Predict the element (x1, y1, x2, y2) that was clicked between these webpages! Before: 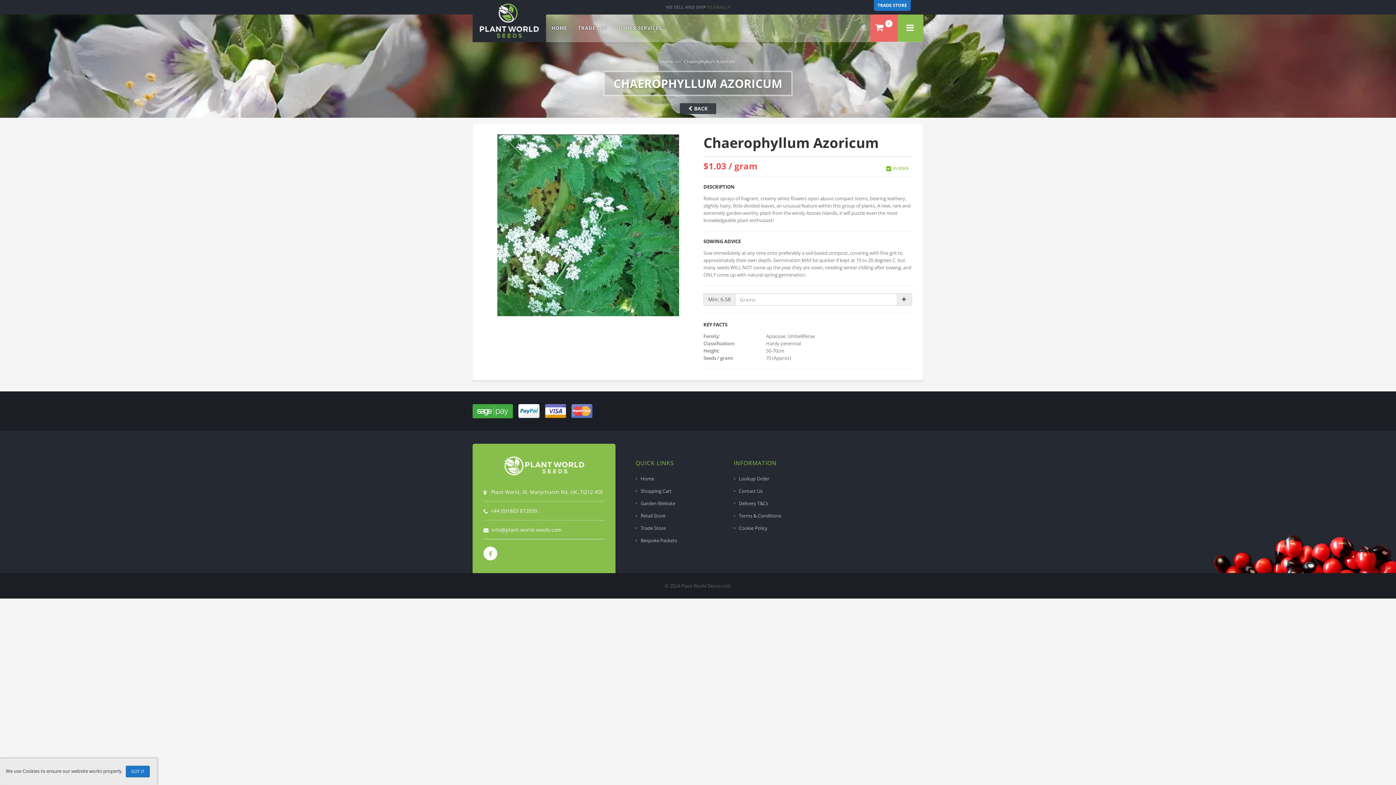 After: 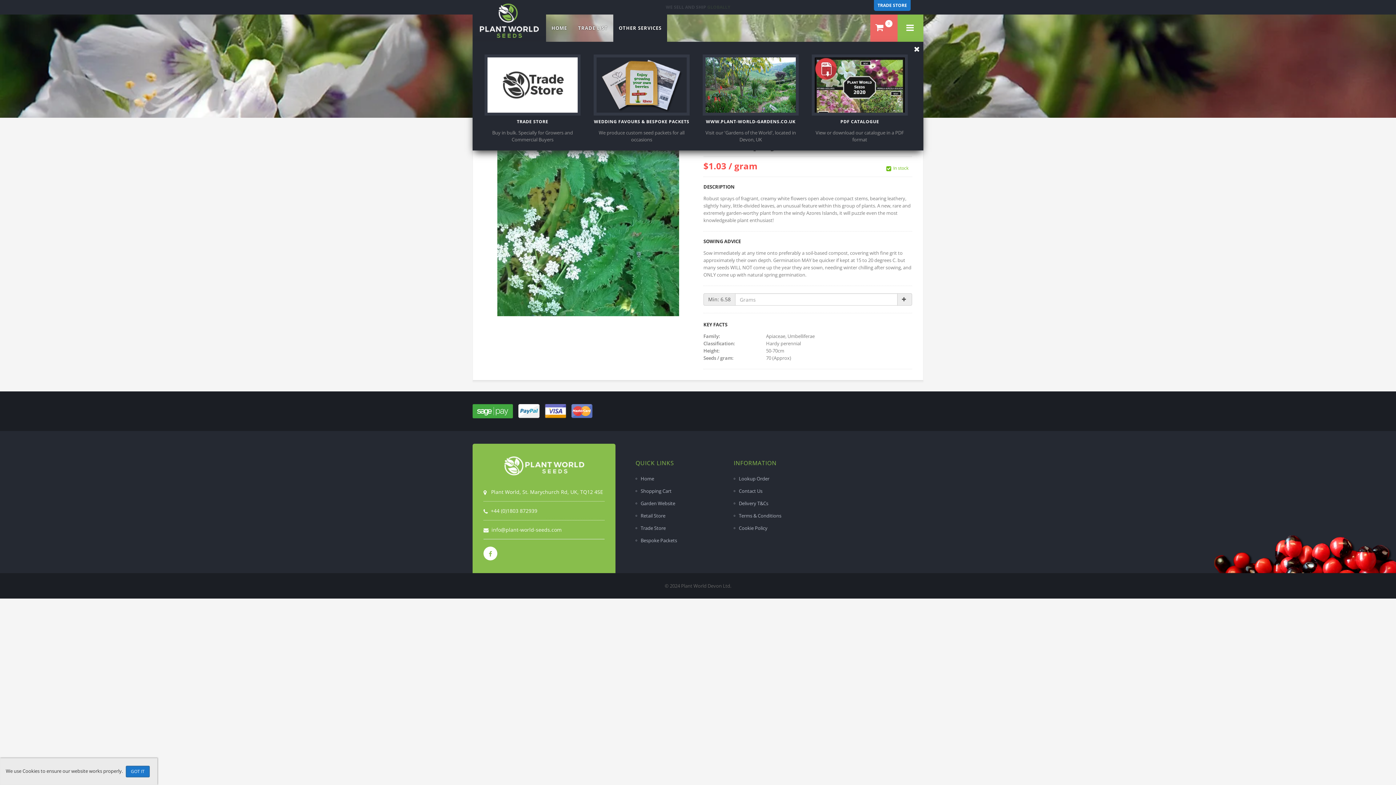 Action: label: OTHER SERVICES bbox: (613, 14, 667, 41)